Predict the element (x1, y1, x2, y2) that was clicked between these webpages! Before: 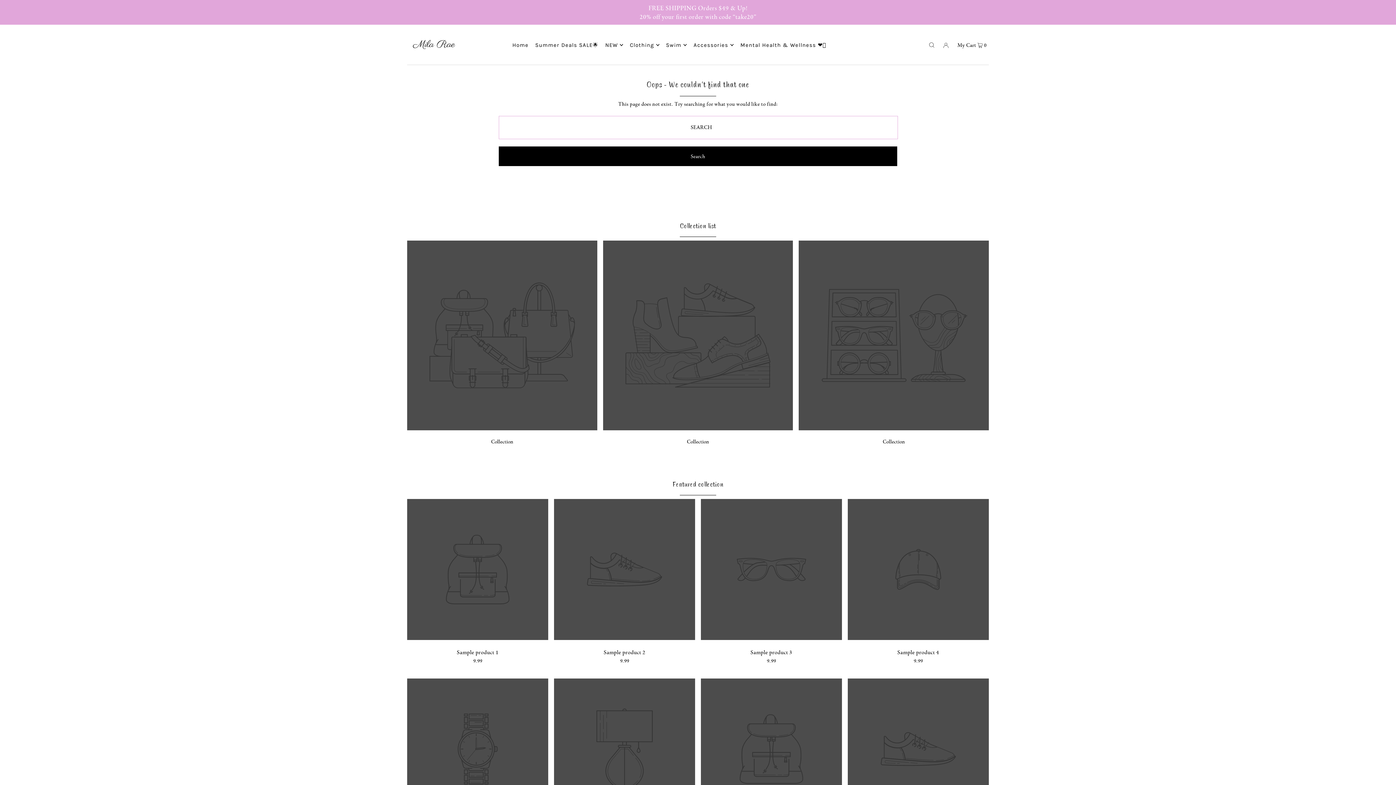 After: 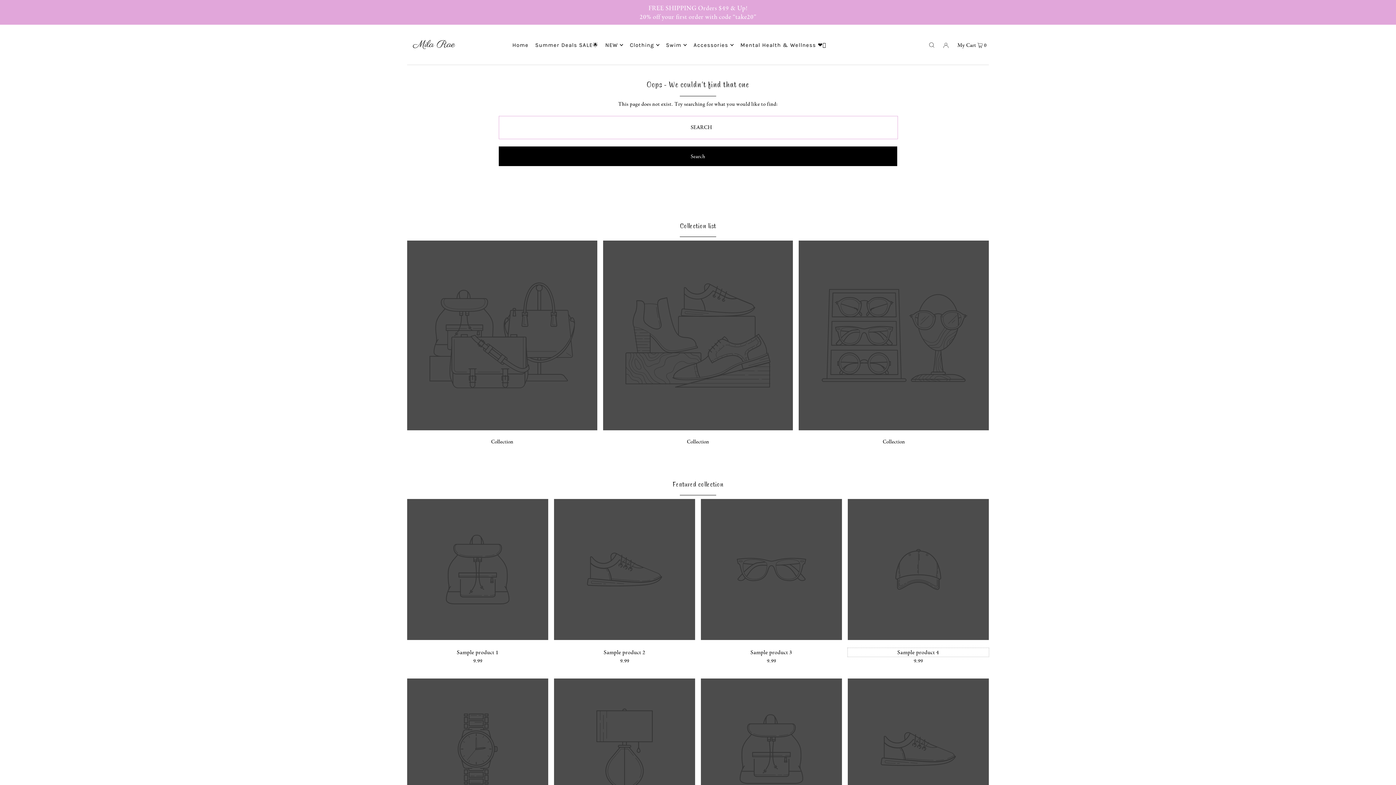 Action: bbox: (847, 648, 989, 657) label: Sample product 4